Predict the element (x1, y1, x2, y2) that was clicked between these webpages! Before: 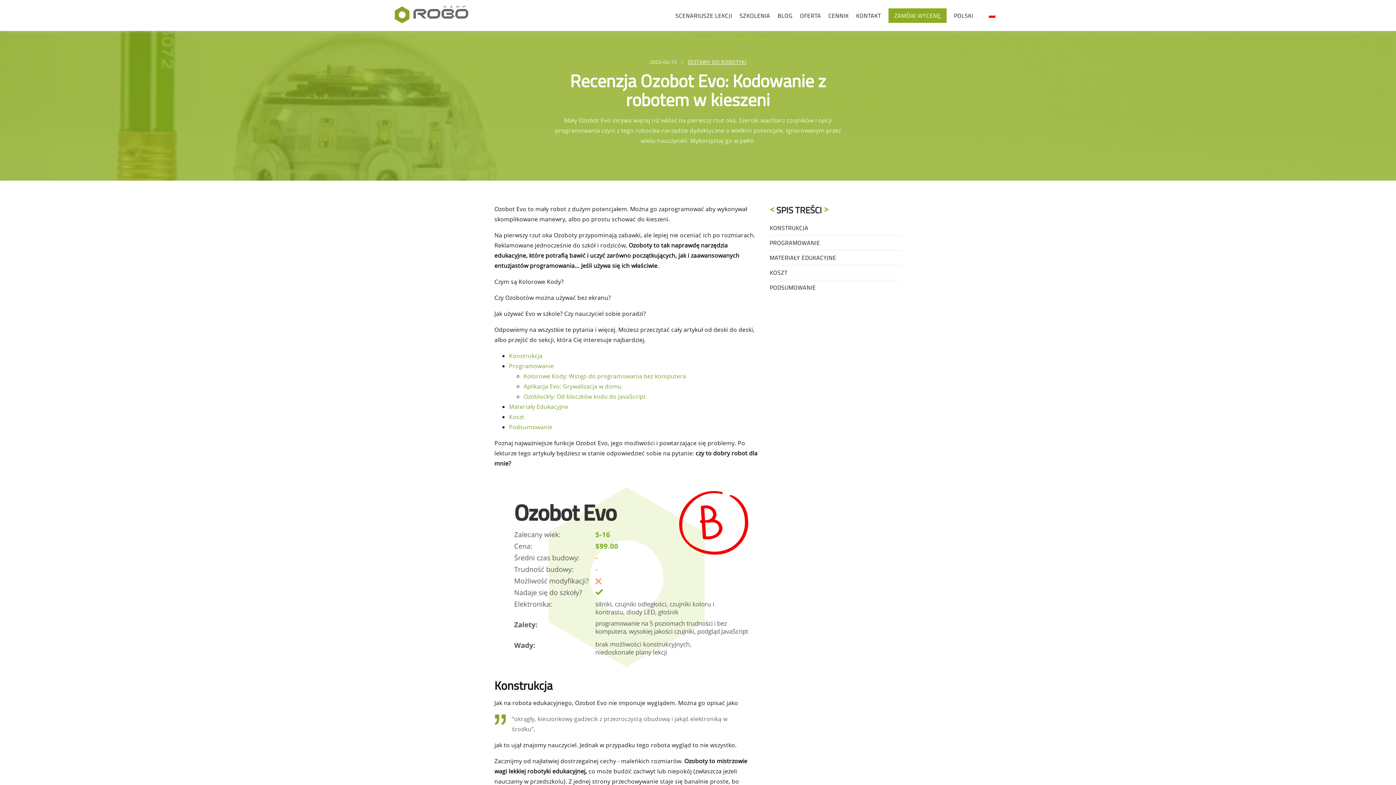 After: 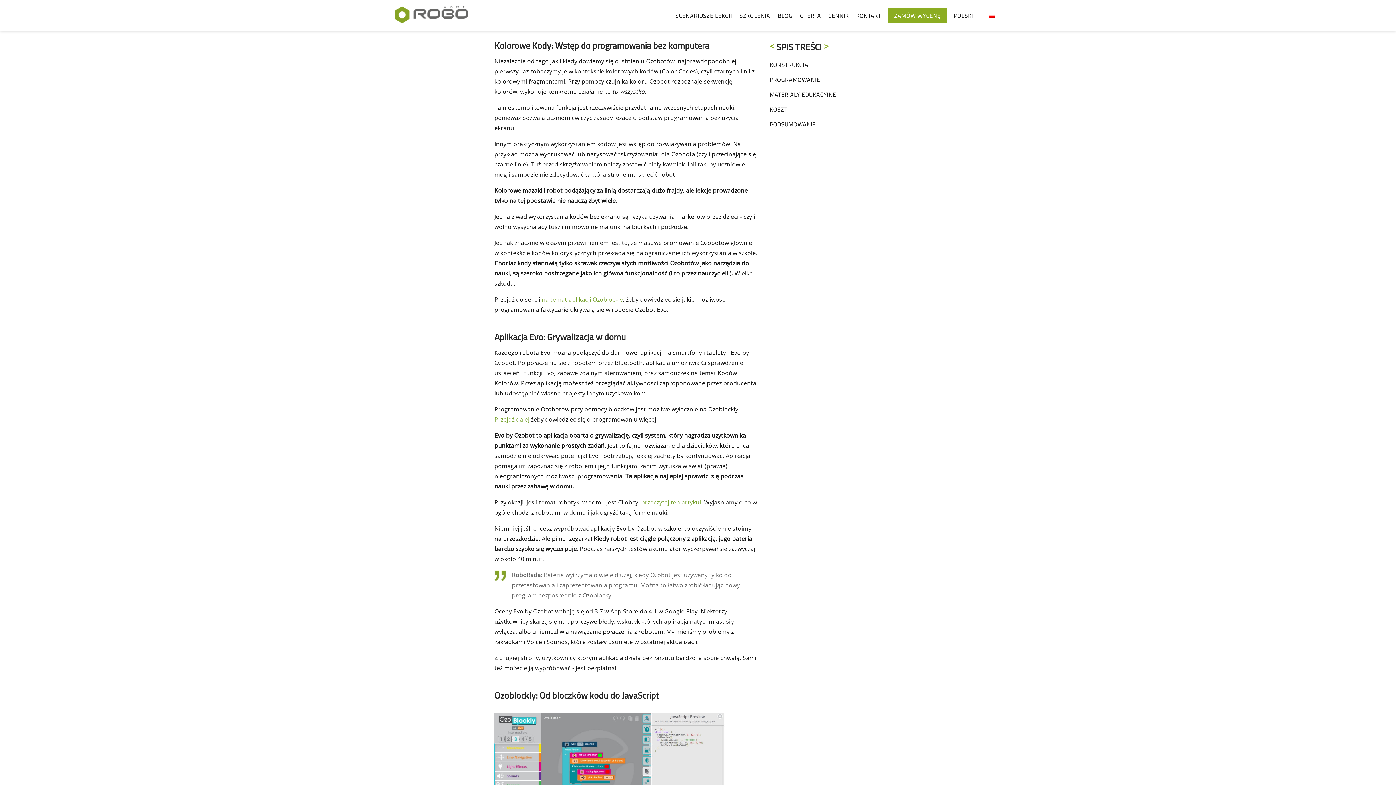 Action: bbox: (523, 372, 686, 380) label: Kolorowe Kody: Wstęp do programowania bez komputera